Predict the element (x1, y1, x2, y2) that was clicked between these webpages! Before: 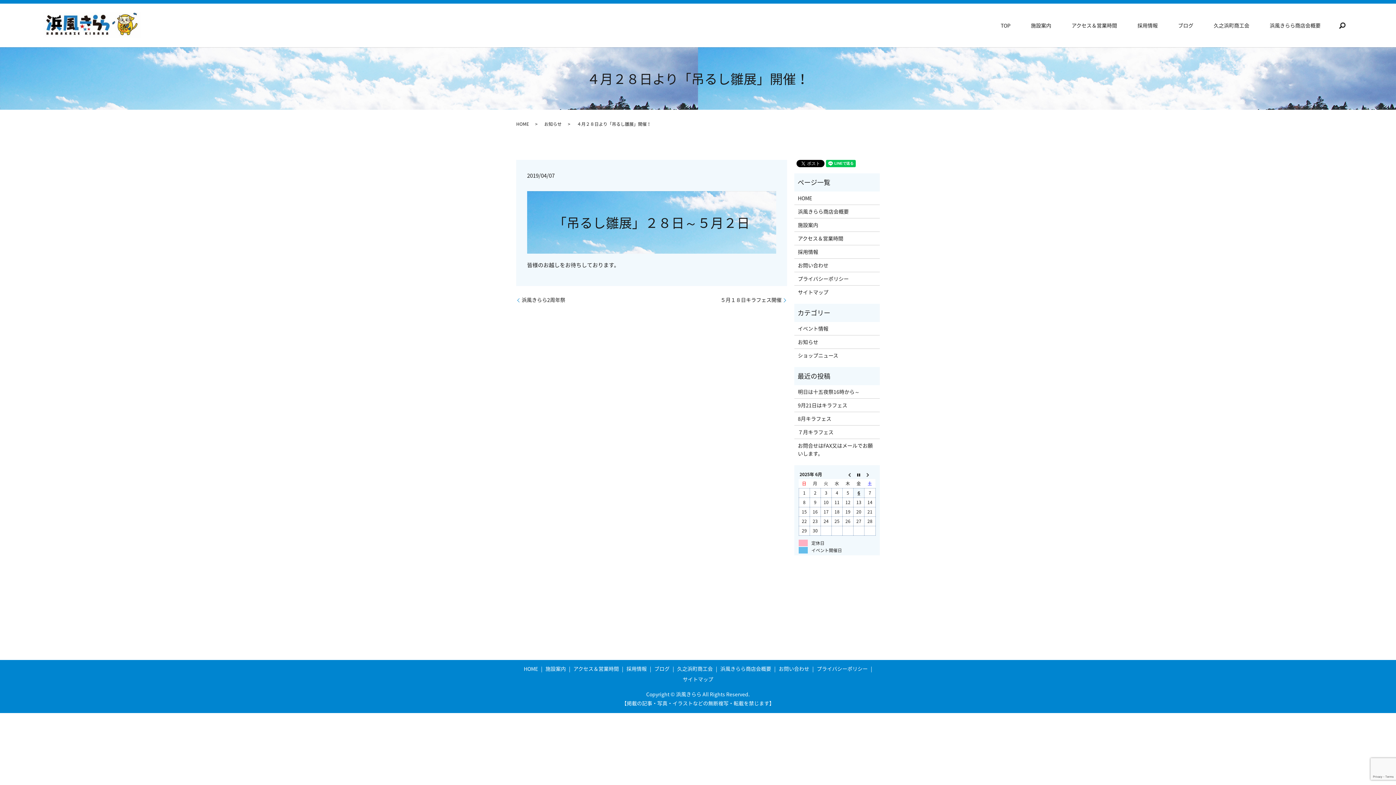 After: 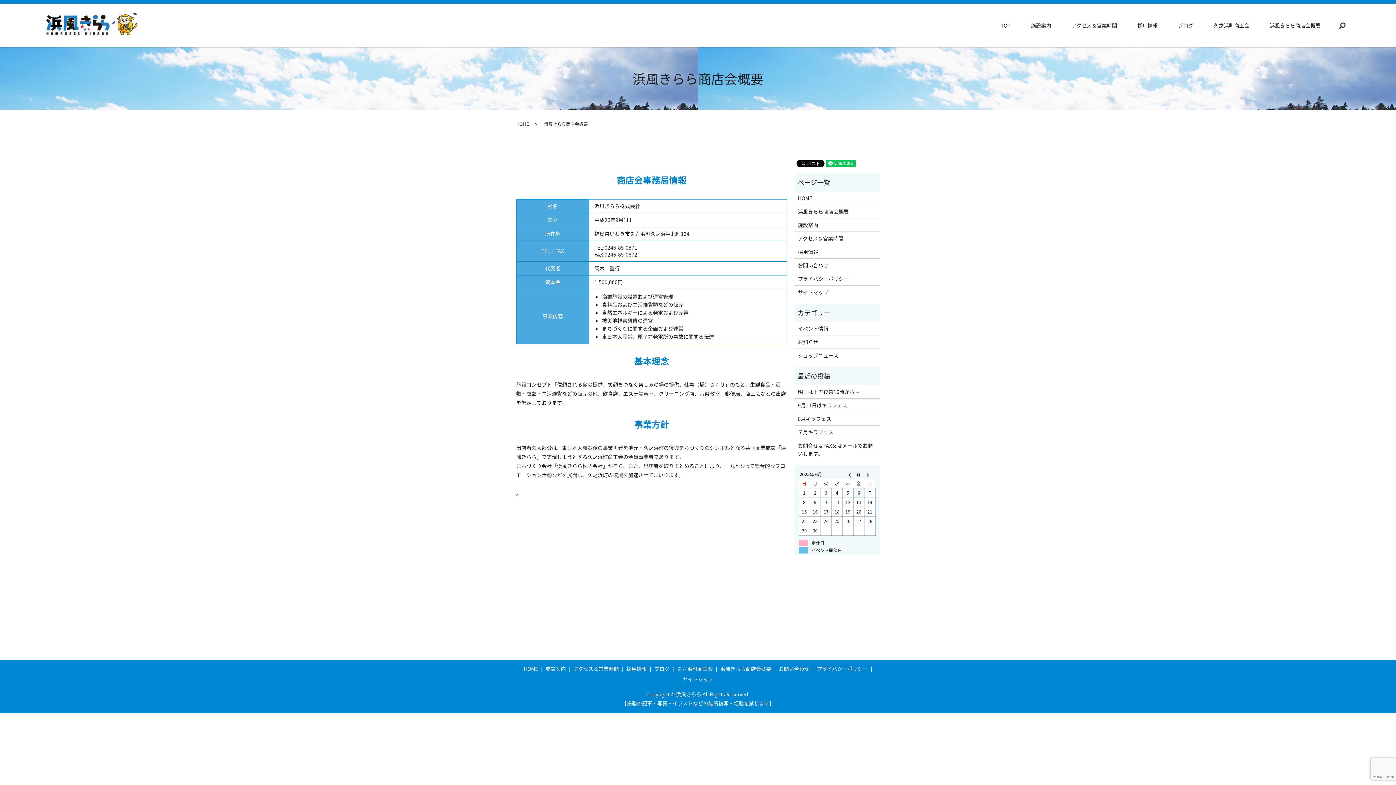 Action: bbox: (798, 207, 876, 215) label: 浜風きらら商店会概要